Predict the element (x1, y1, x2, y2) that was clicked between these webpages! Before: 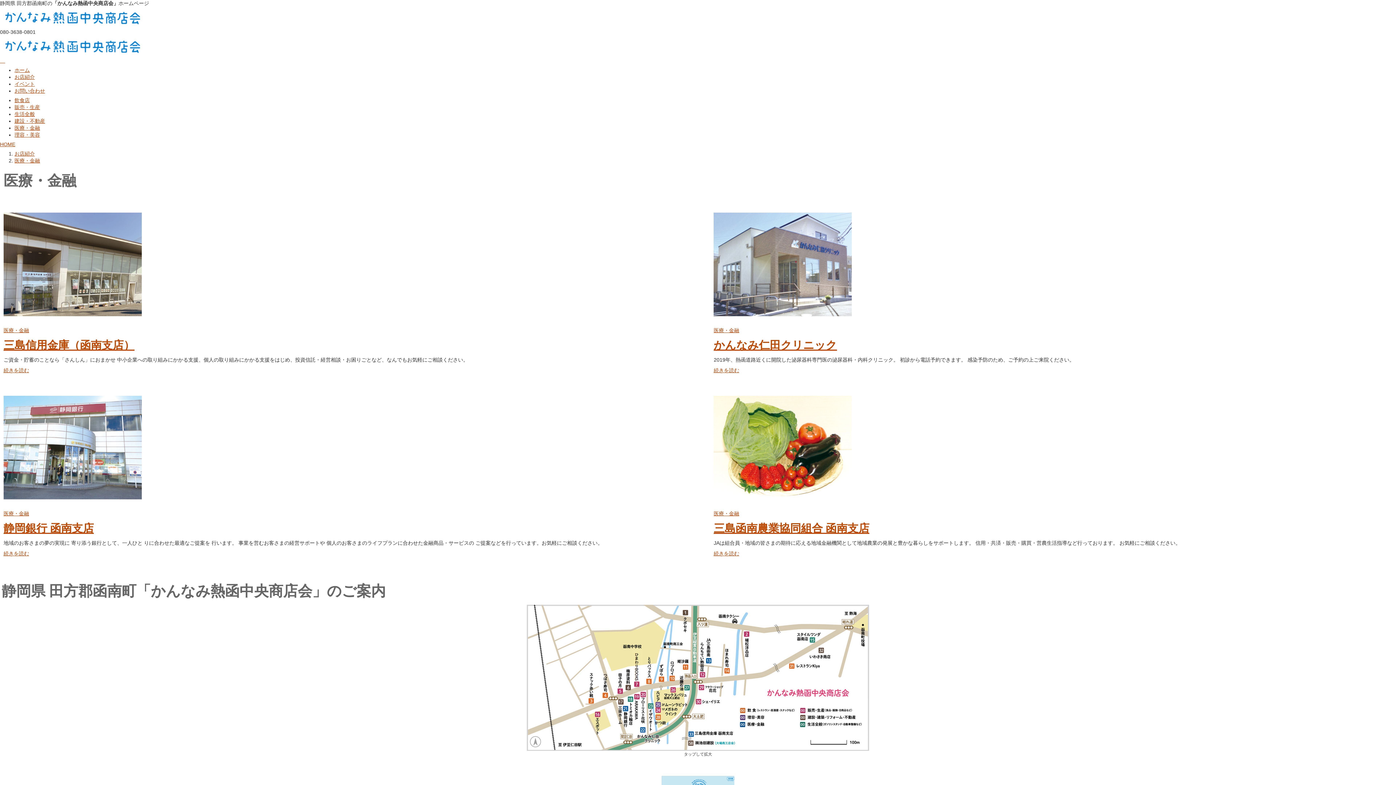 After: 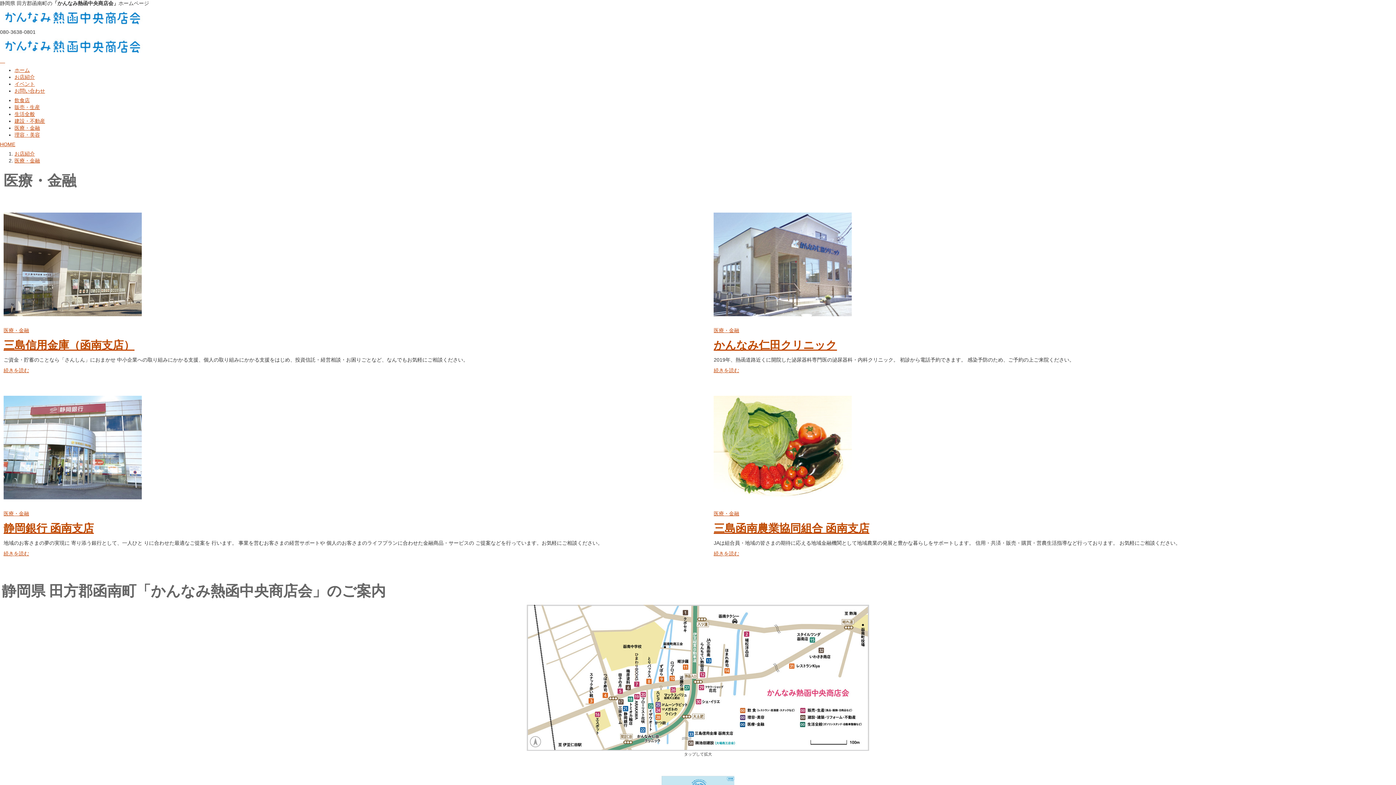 Action: bbox: (713, 327, 739, 333) label: 医療・金融